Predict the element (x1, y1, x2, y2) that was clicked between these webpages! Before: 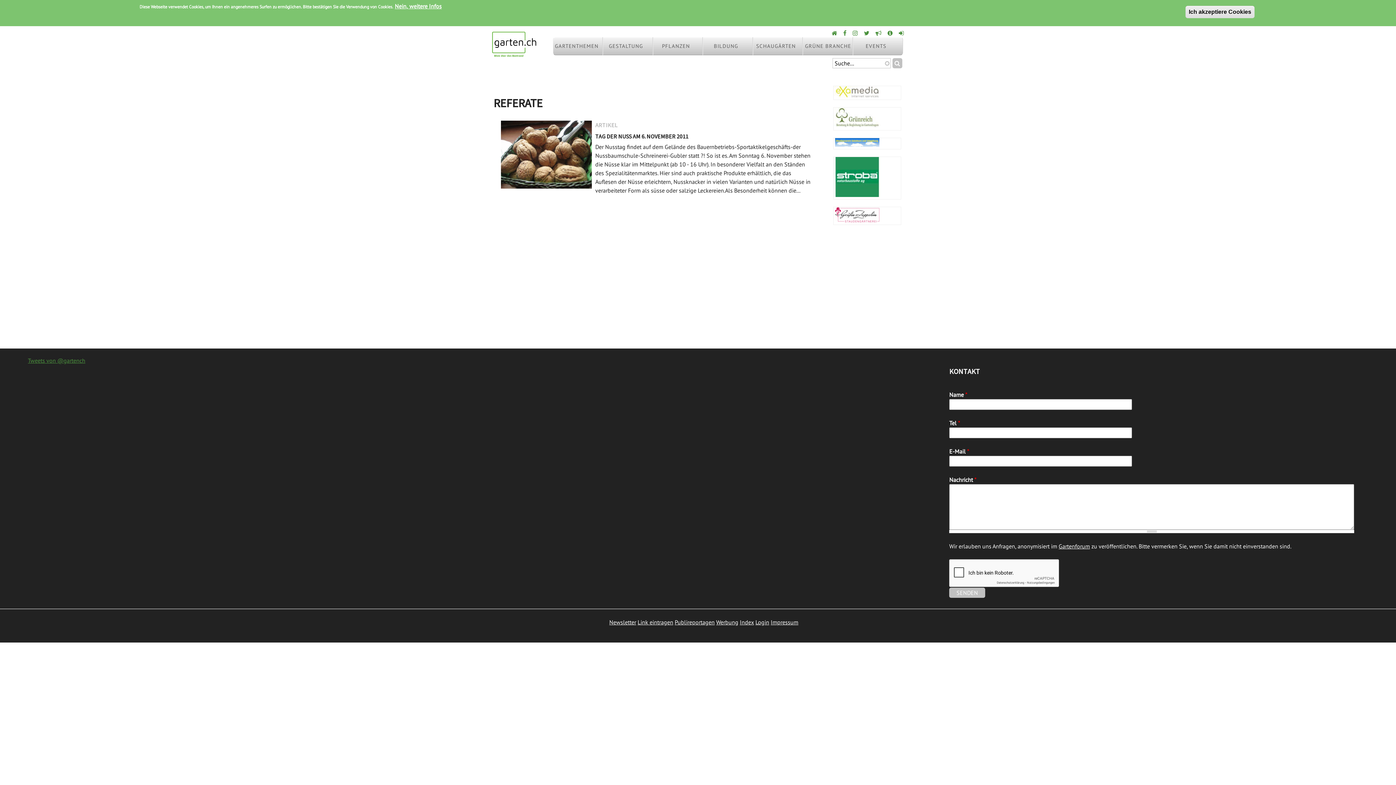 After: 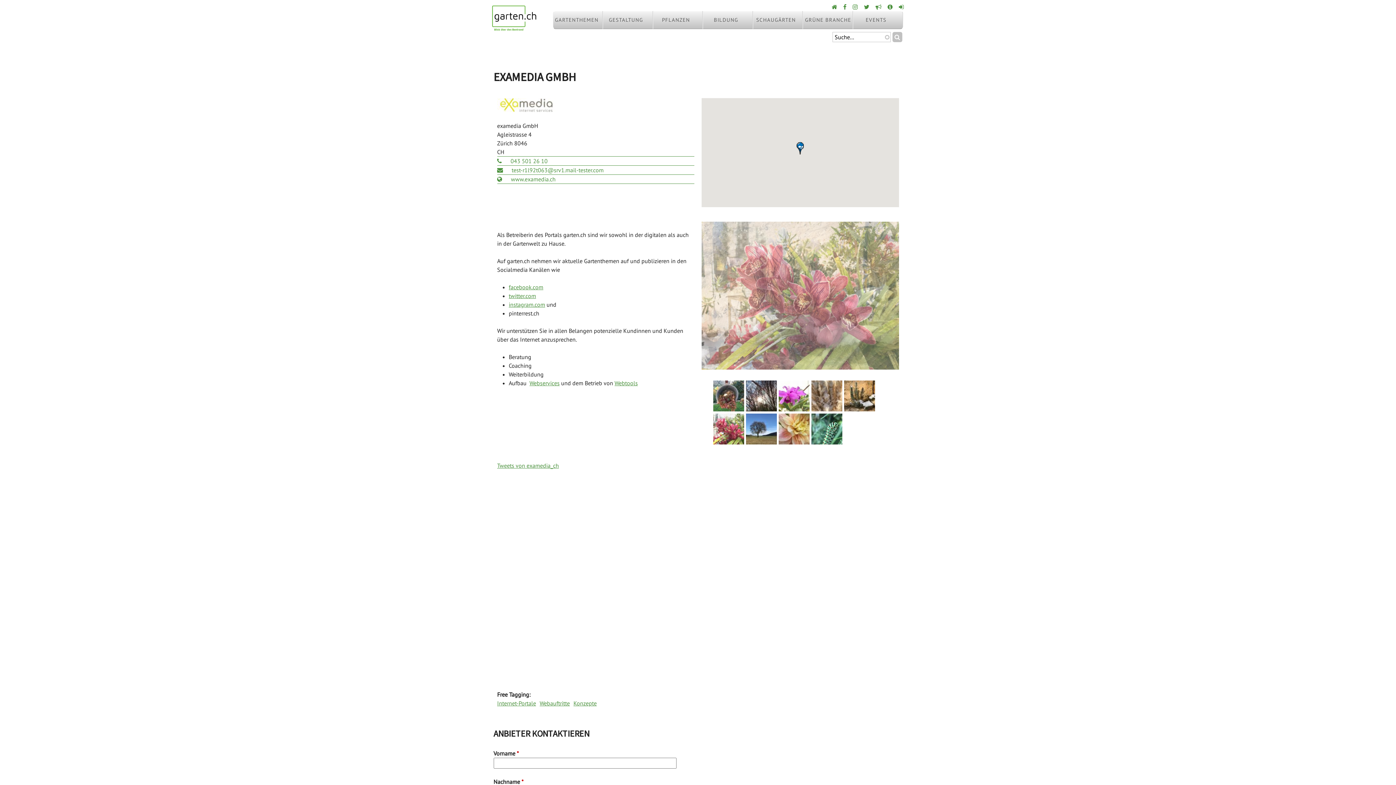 Action: bbox: (833, 91, 880, 98)